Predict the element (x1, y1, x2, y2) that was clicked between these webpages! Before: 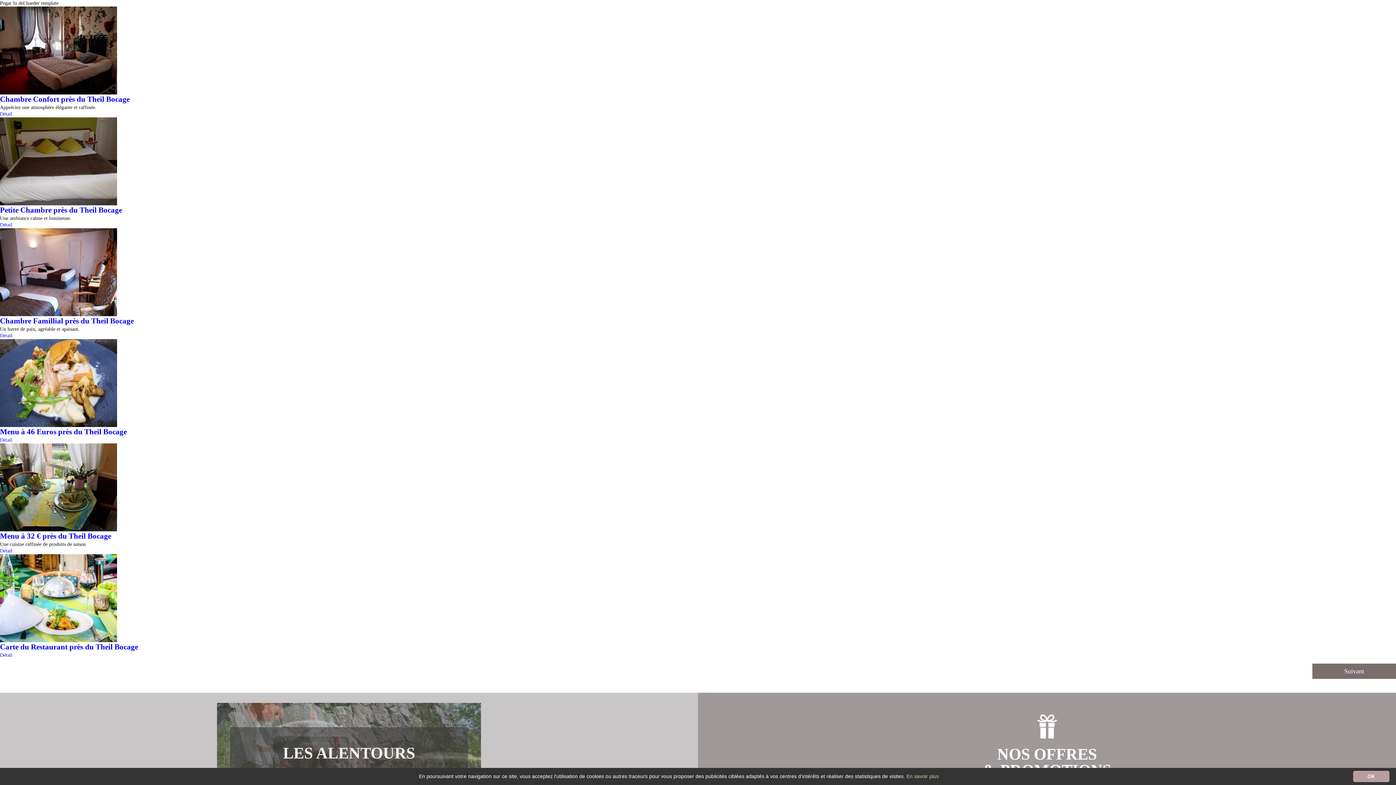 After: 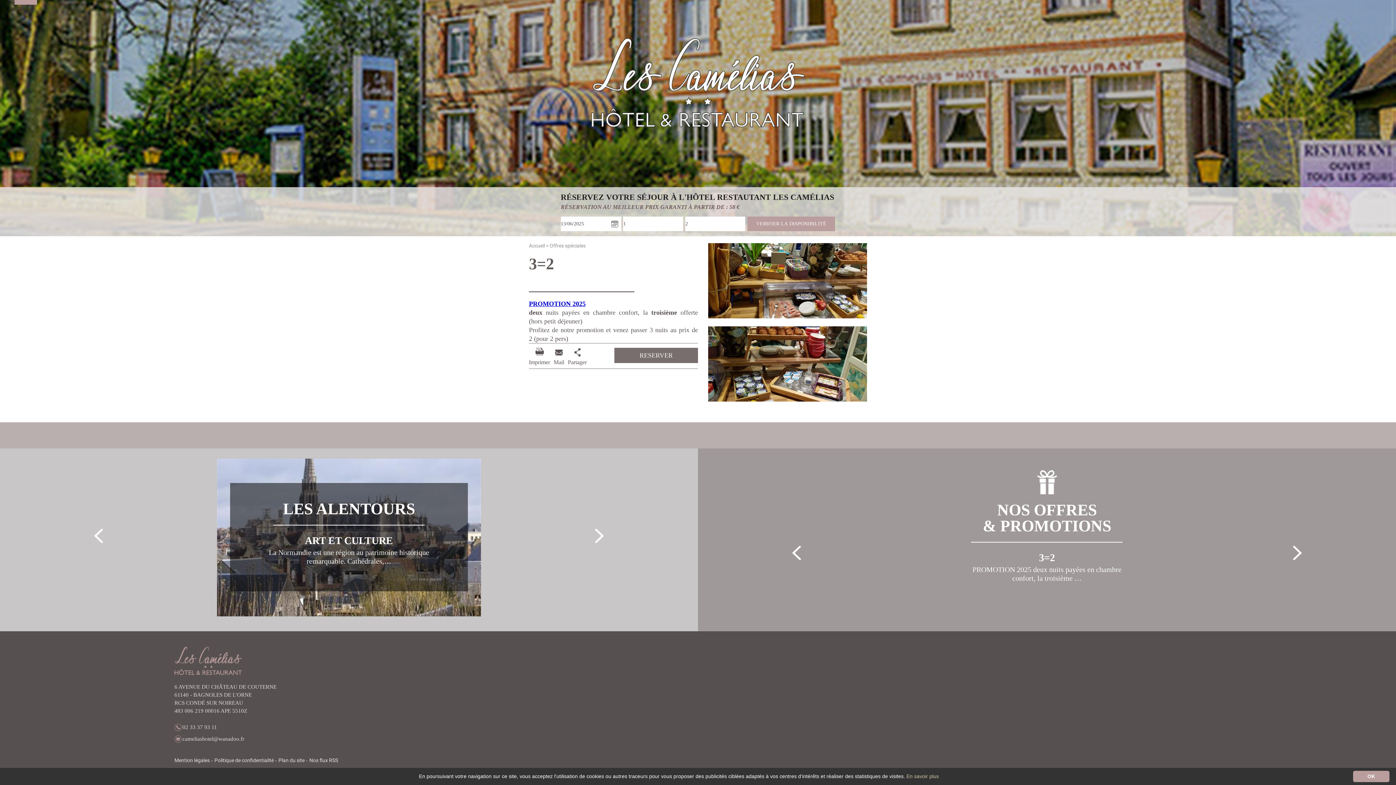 Action: label: NOS OFFRES
& PROMOTIONS bbox: (983, 746, 1111, 778)